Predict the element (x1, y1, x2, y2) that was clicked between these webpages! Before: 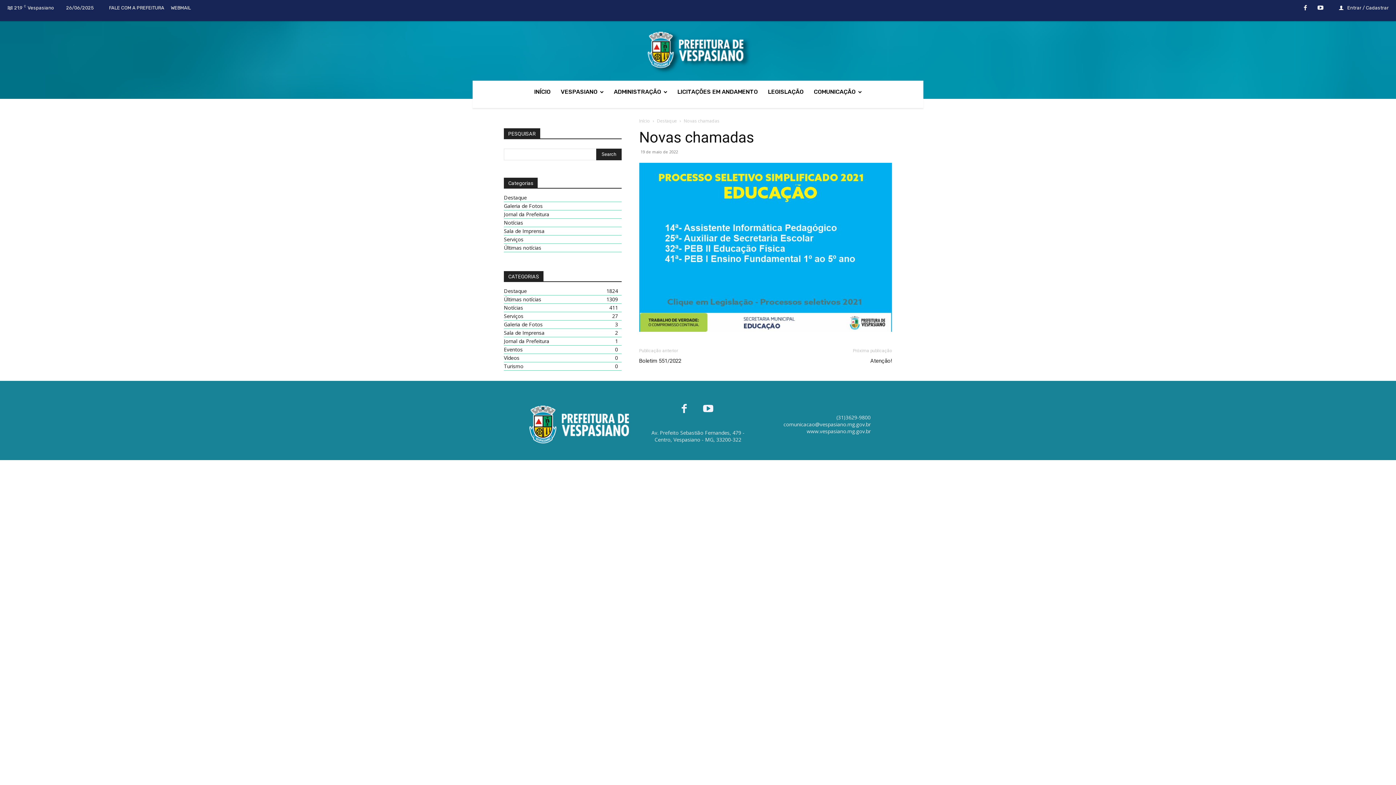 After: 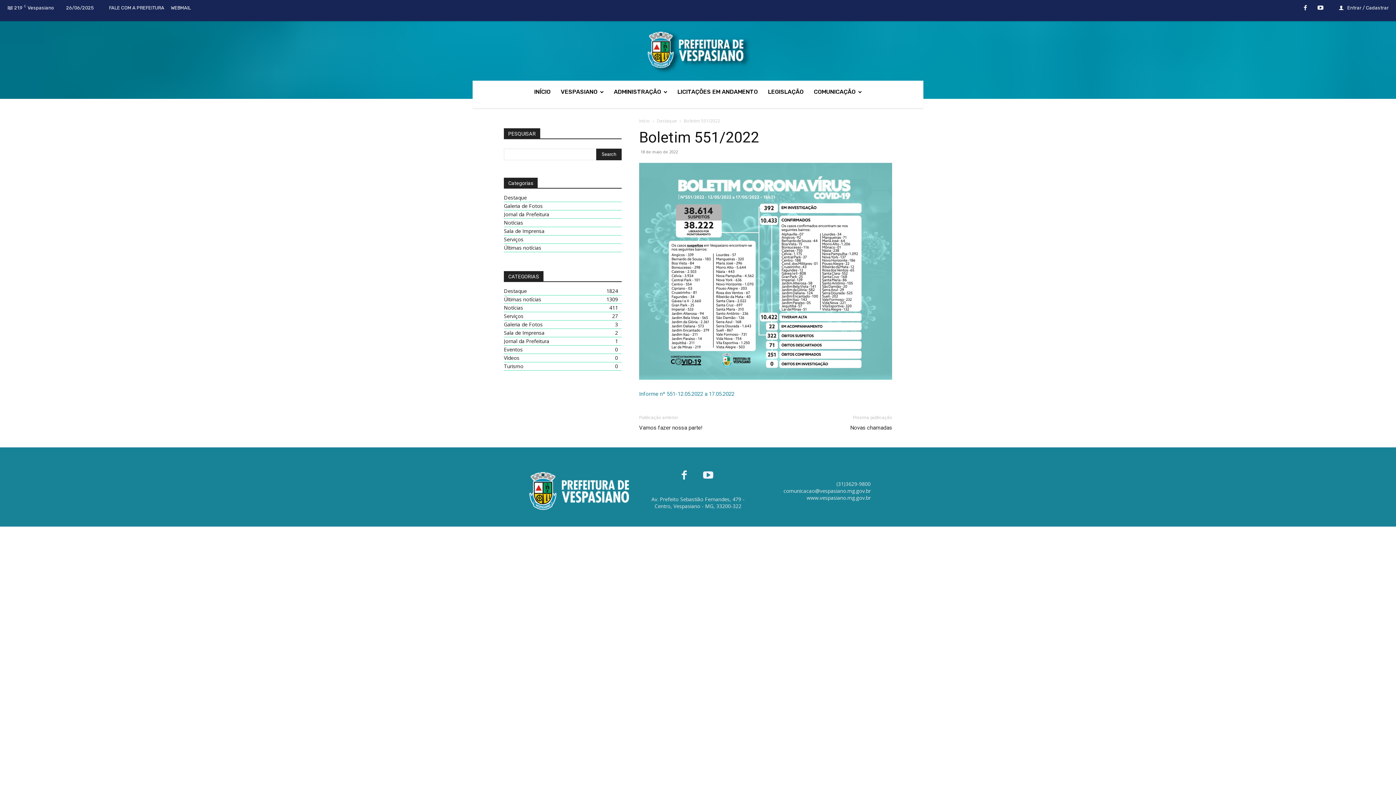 Action: bbox: (639, 357, 681, 365) label: Boletim 551/2022